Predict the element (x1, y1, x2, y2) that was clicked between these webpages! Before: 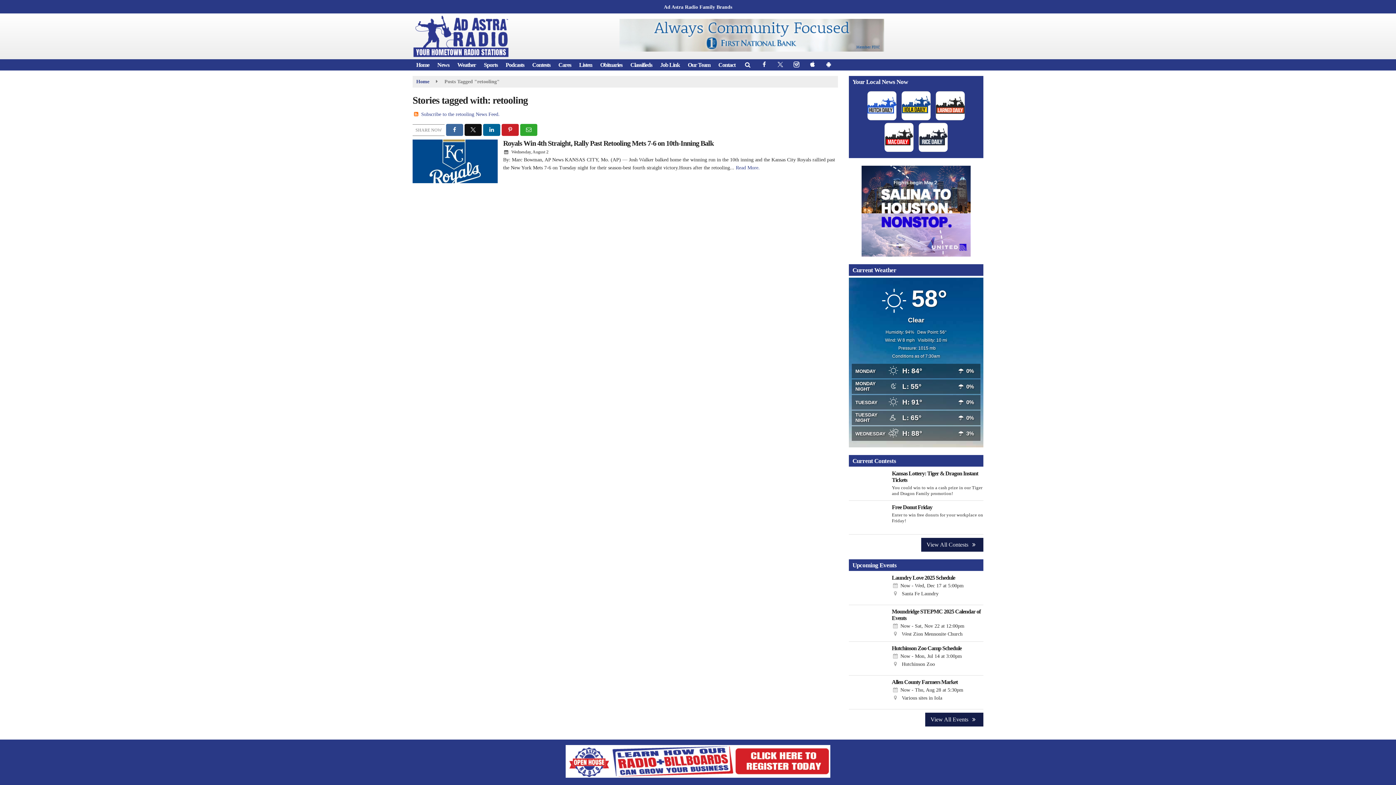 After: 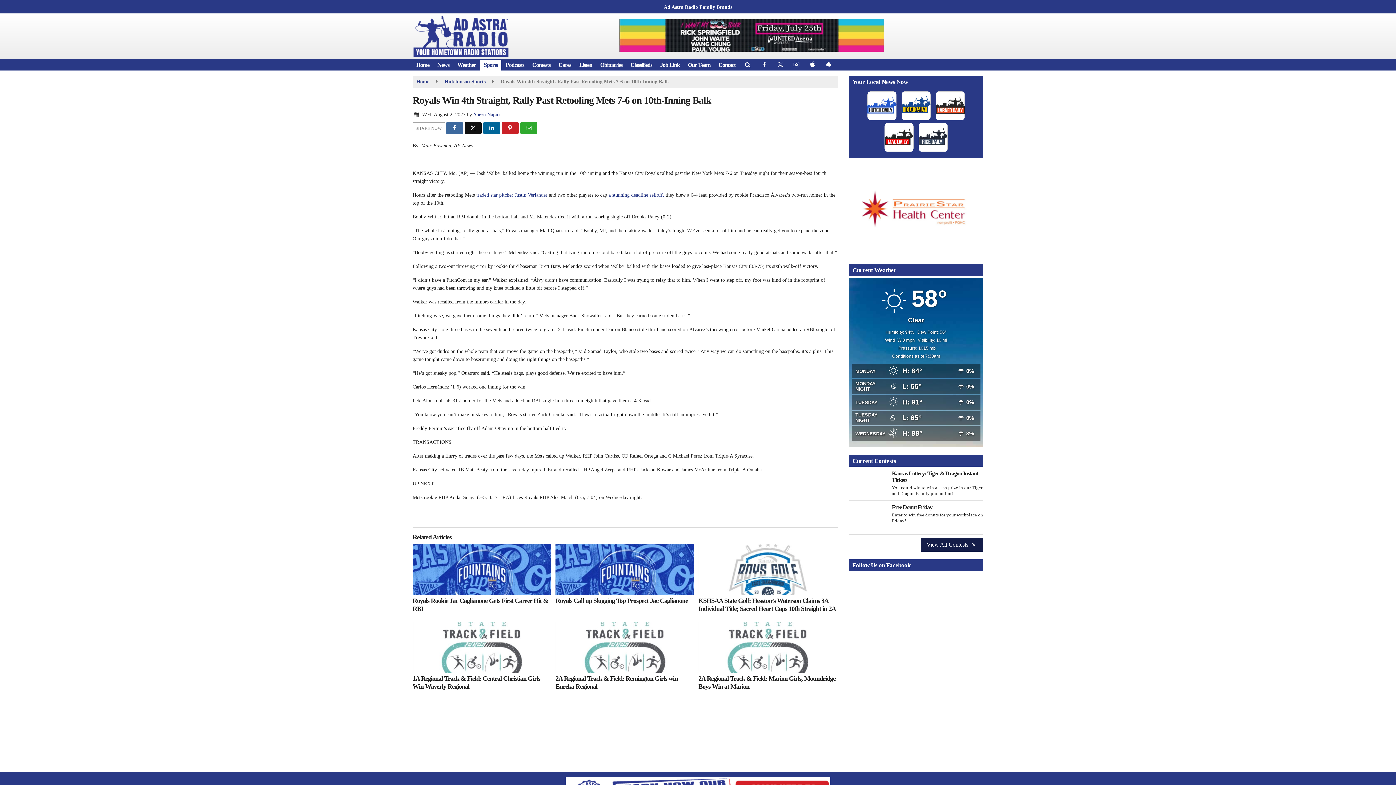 Action: label: Royals Win 4th Straight, Rally Past Retooling Mets 7-6 on 10th-Inning Balk bbox: (412, 139, 497, 183)